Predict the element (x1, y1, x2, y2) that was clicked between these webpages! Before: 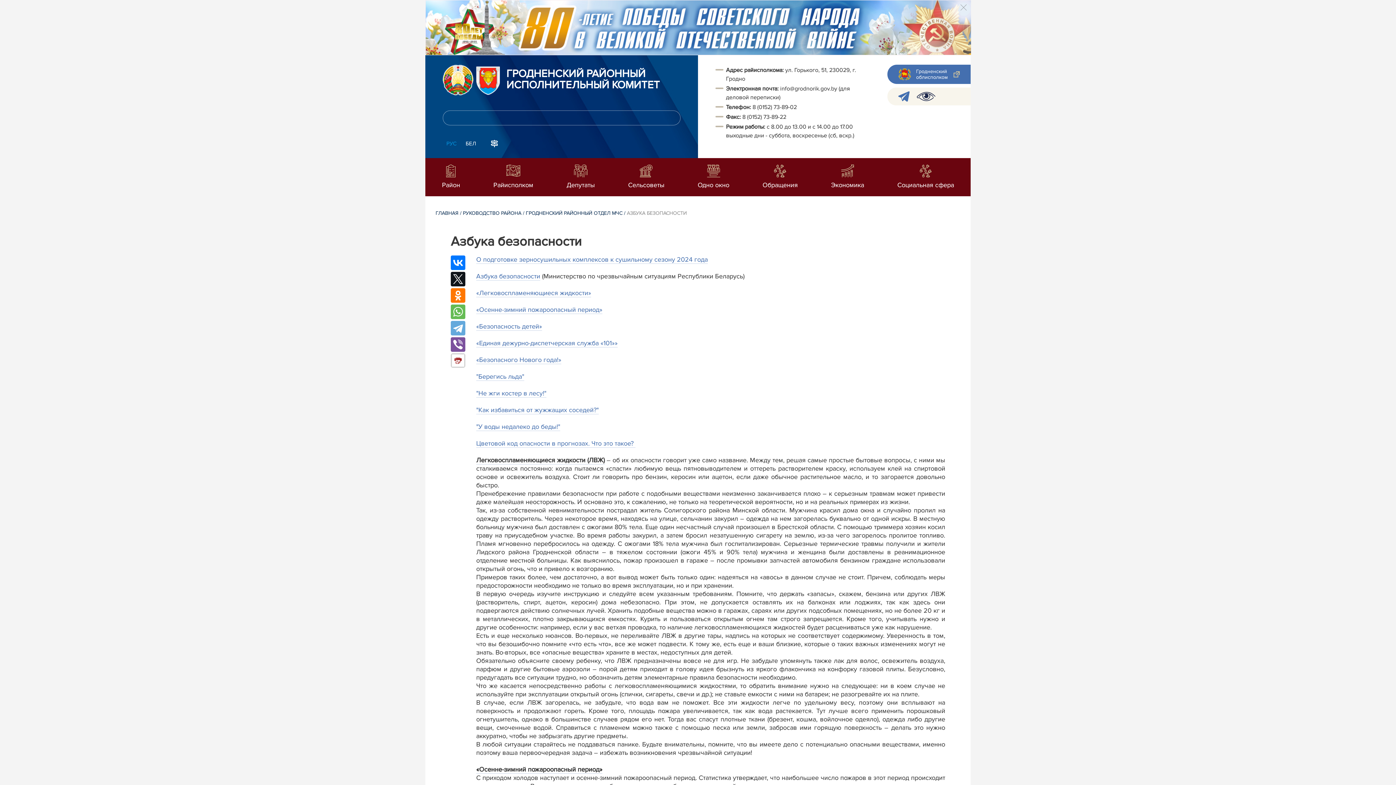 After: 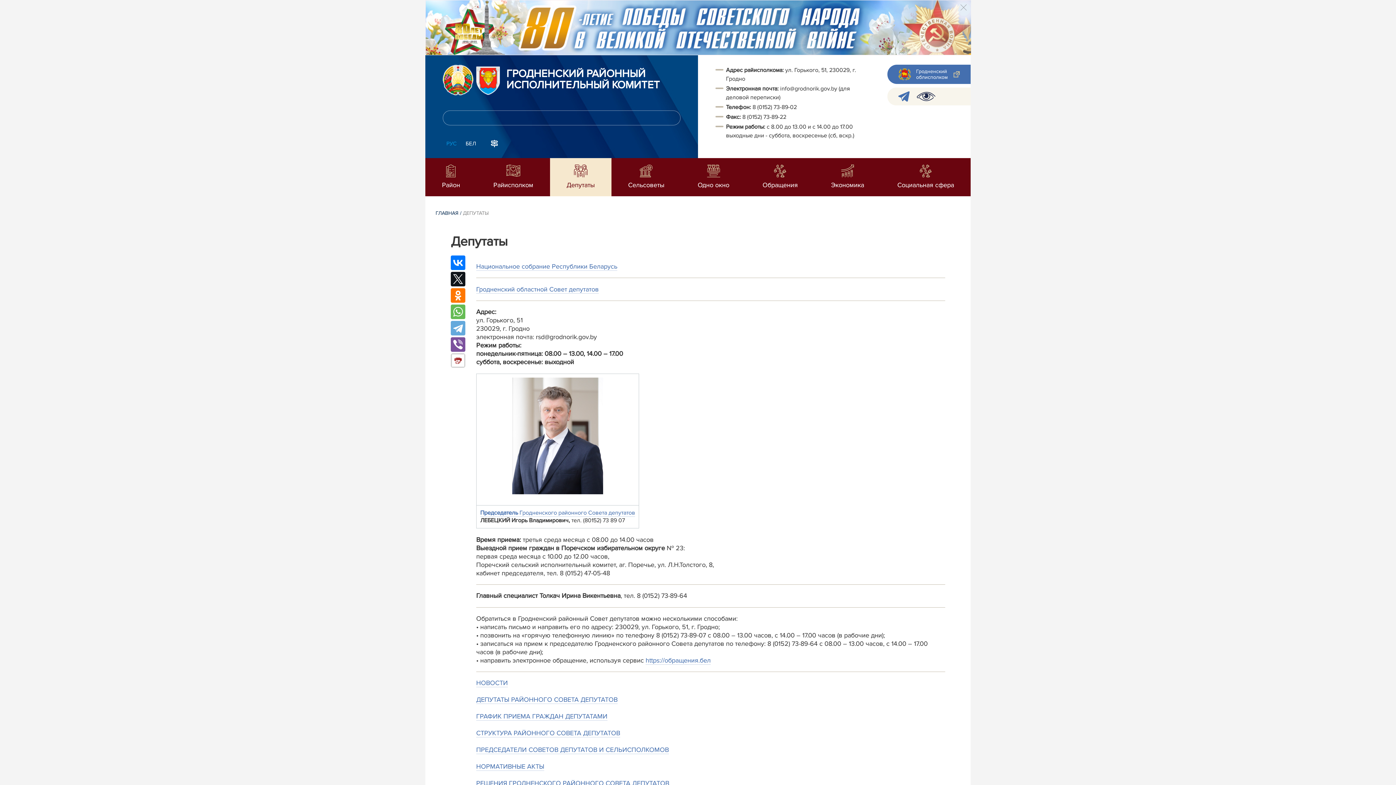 Action: bbox: (550, 158, 611, 196) label: Депутаты